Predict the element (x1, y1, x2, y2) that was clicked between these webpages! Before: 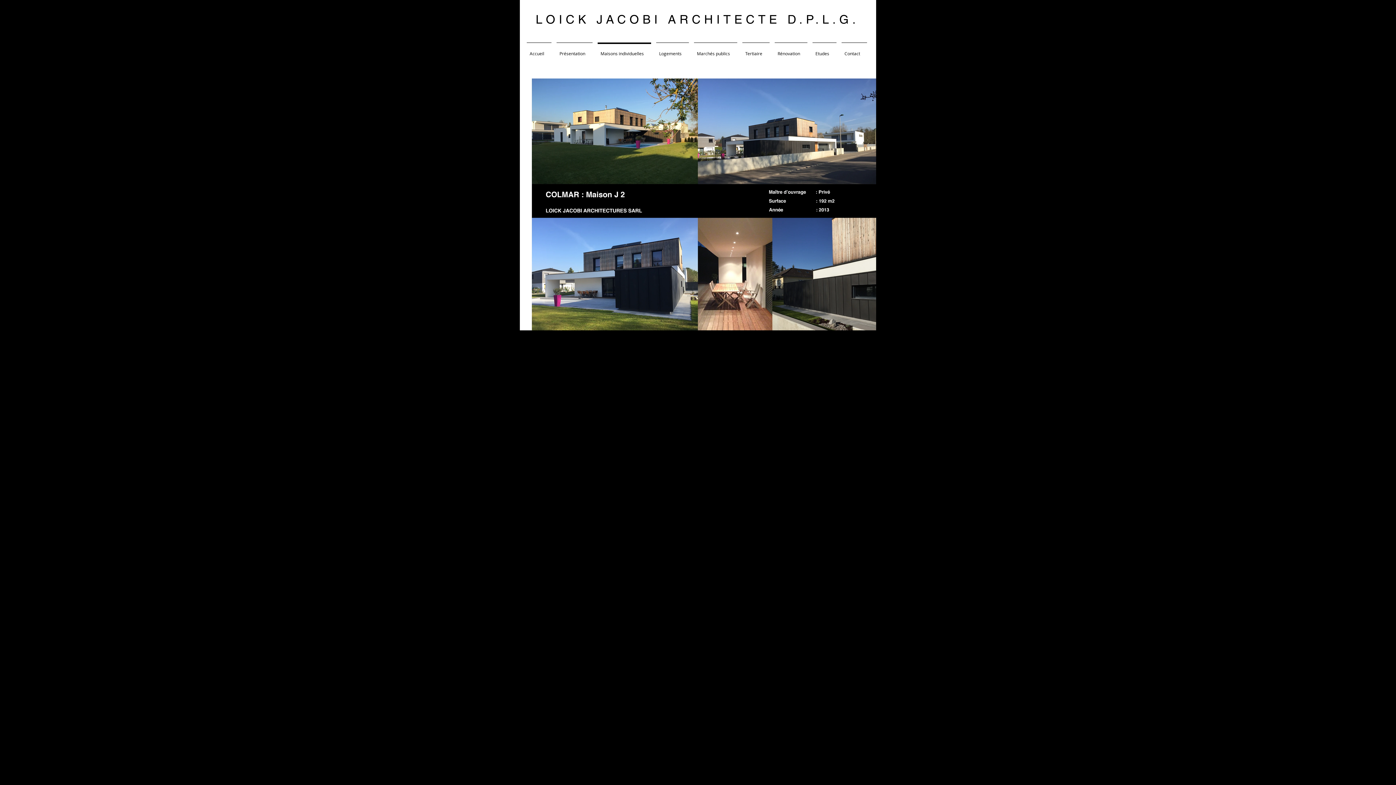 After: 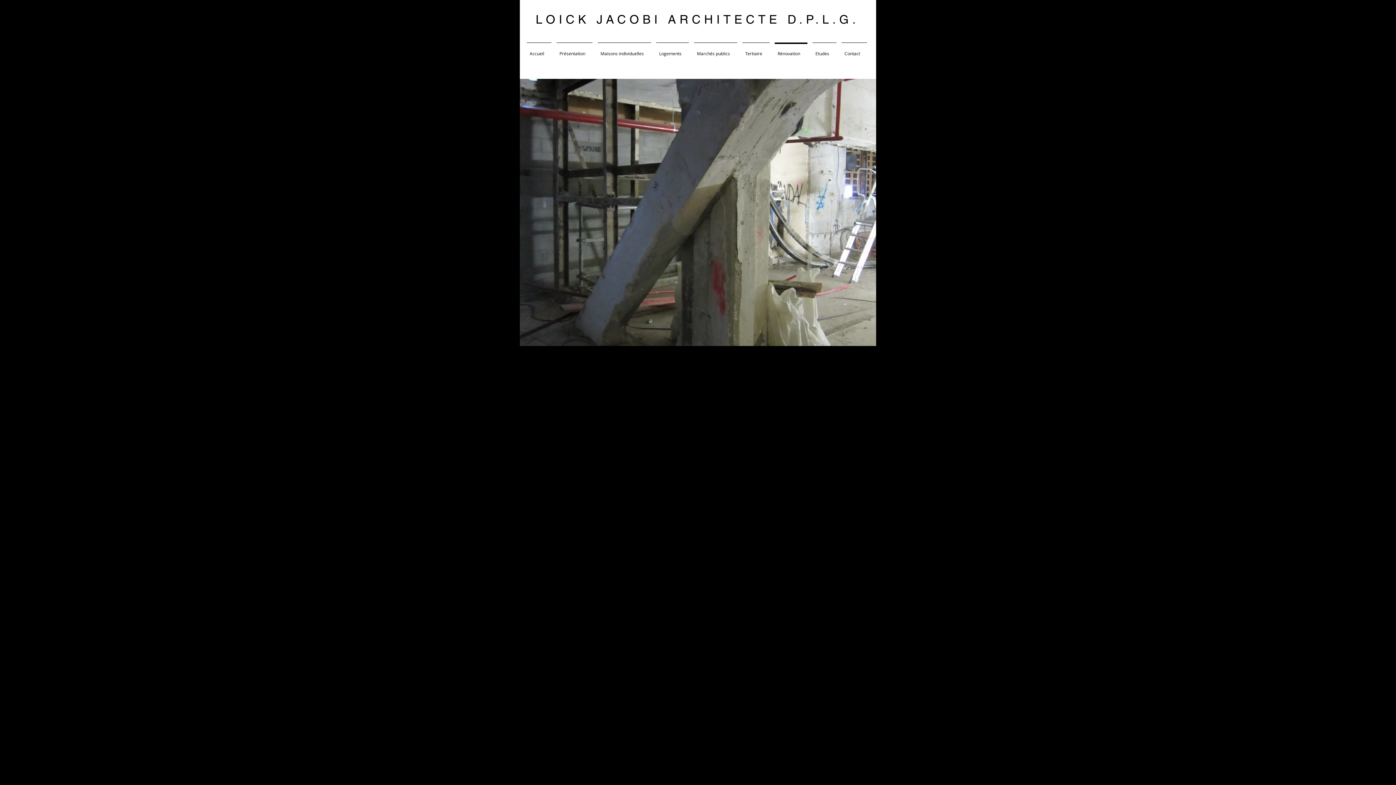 Action: label: Rénovation bbox: (772, 42, 810, 57)